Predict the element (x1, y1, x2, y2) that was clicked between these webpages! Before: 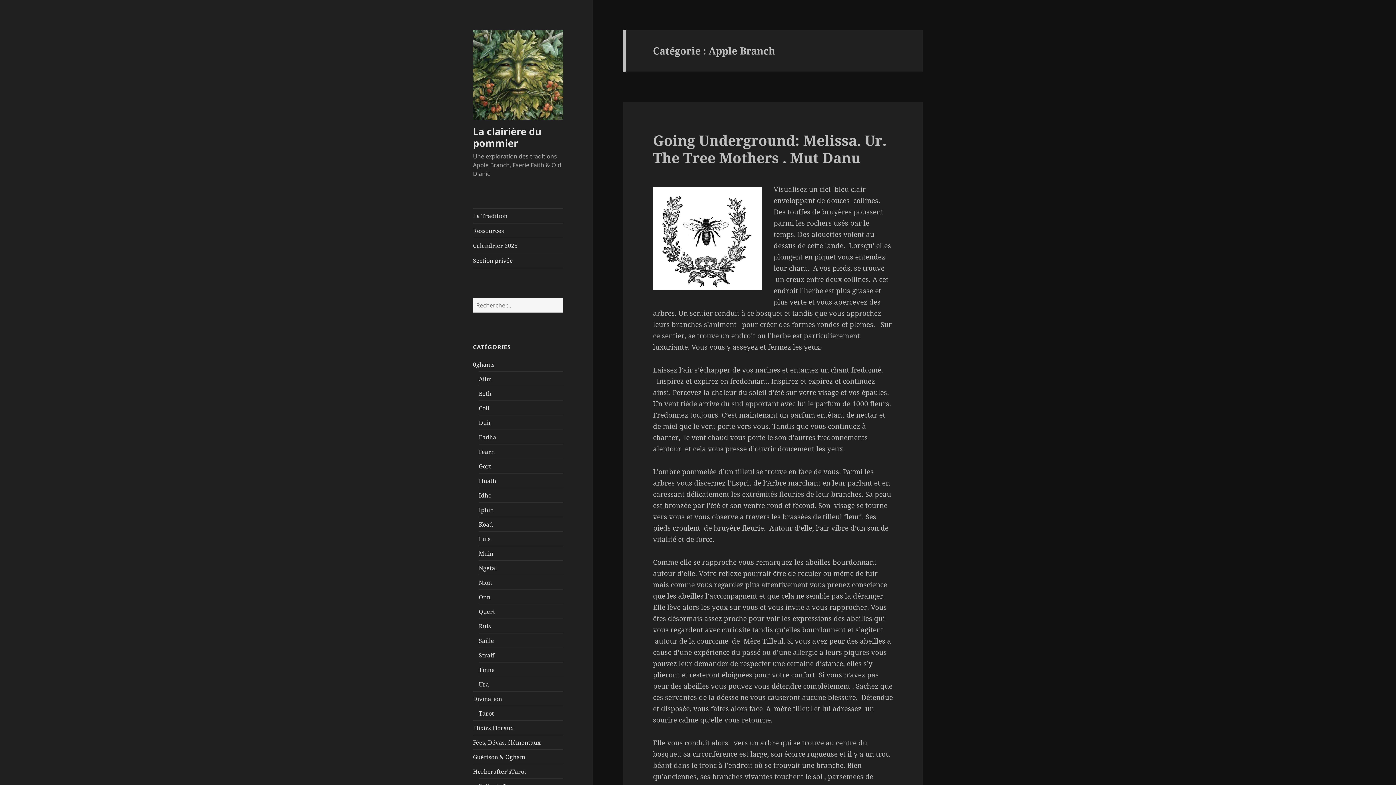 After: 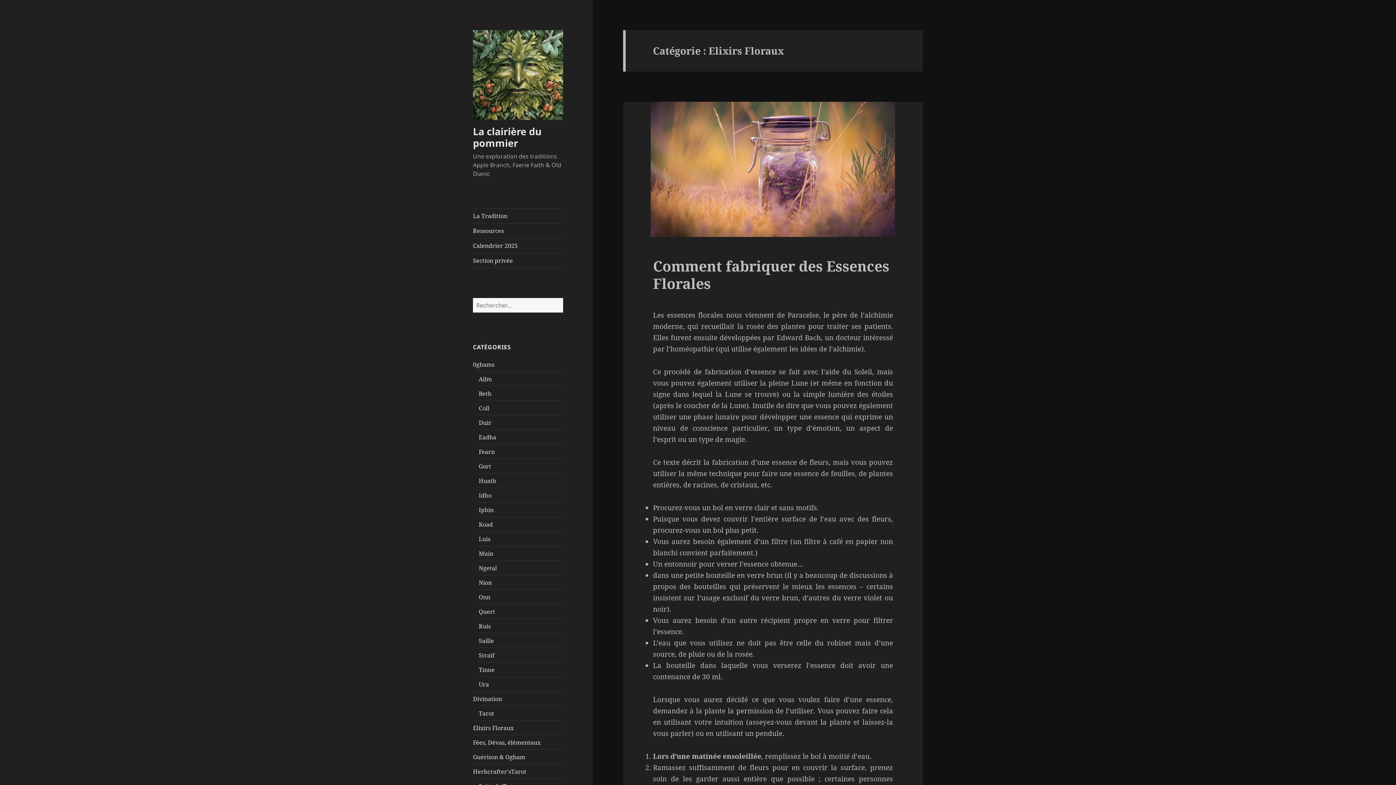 Action: bbox: (473, 724, 513, 732) label: Elixirs Floraux